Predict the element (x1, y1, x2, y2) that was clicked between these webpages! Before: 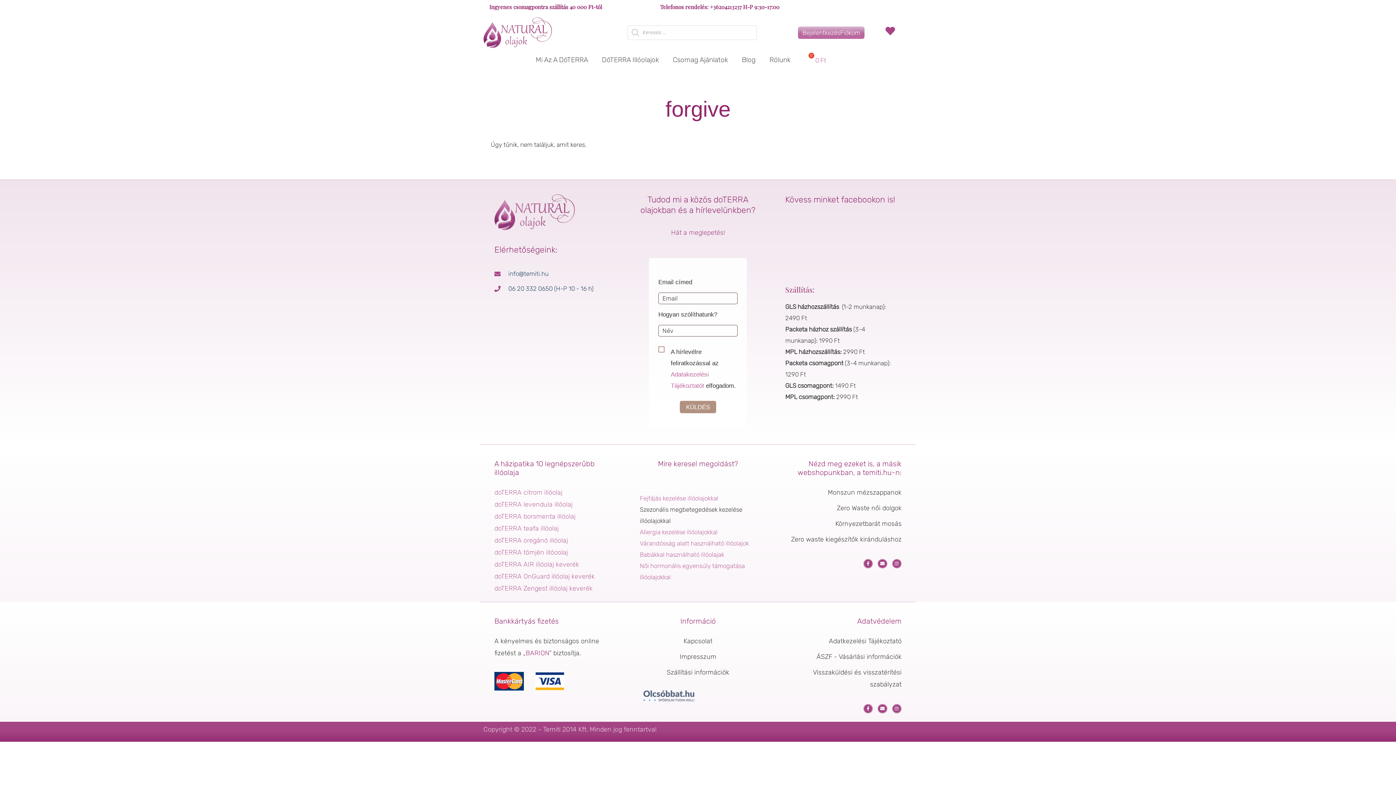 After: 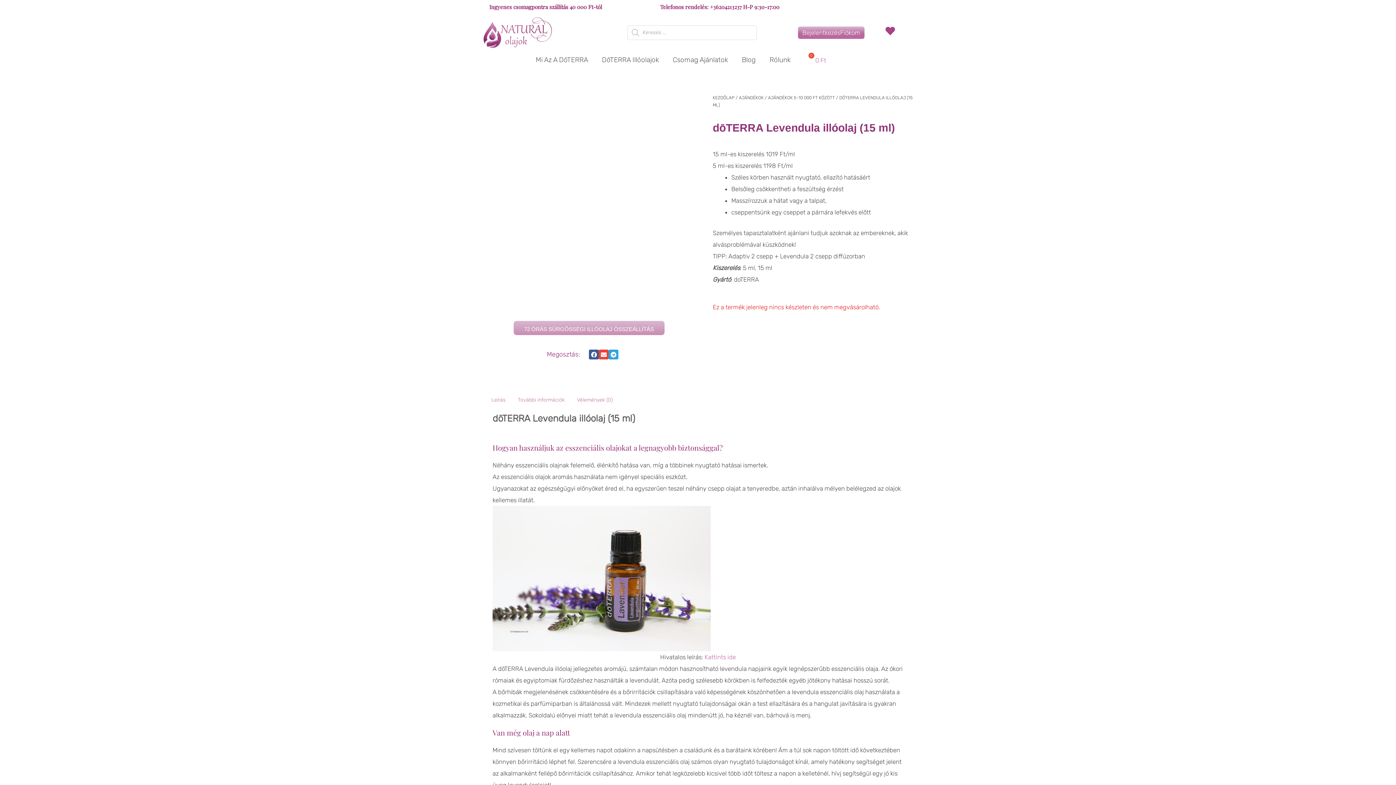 Action: label: doTERRA levendula illóolaj bbox: (494, 500, 572, 508)